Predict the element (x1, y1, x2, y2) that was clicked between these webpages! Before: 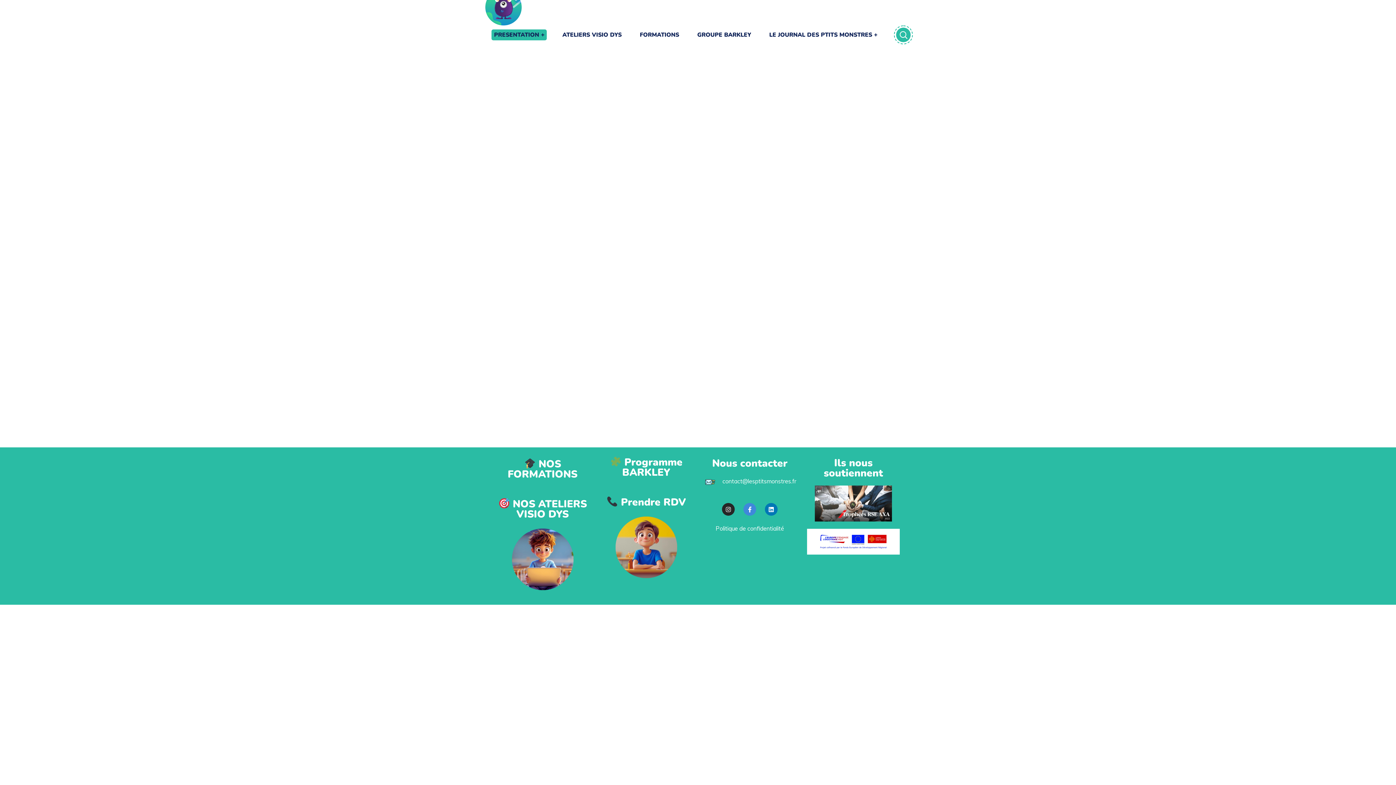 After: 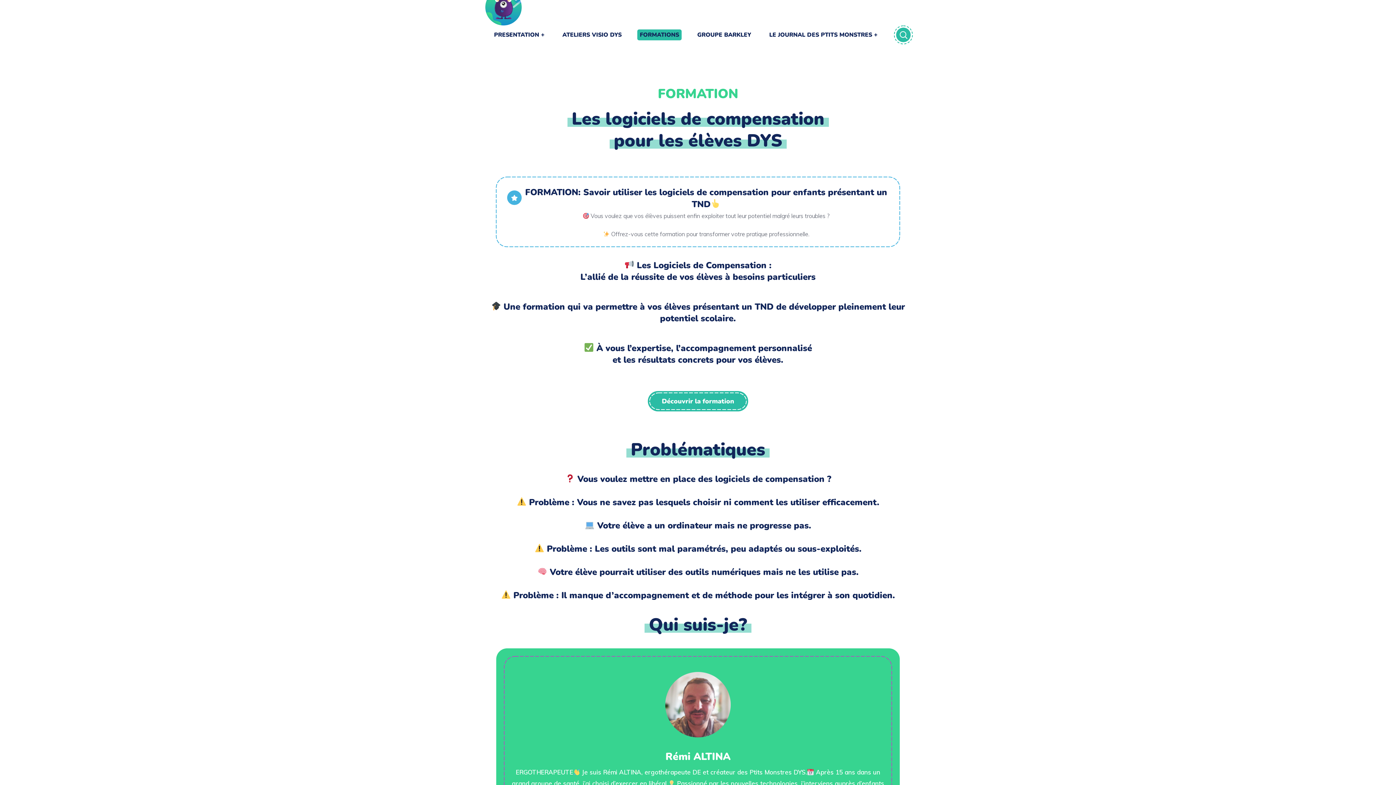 Action: label: FORMATIONS bbox: (630, 14, 688, 54)